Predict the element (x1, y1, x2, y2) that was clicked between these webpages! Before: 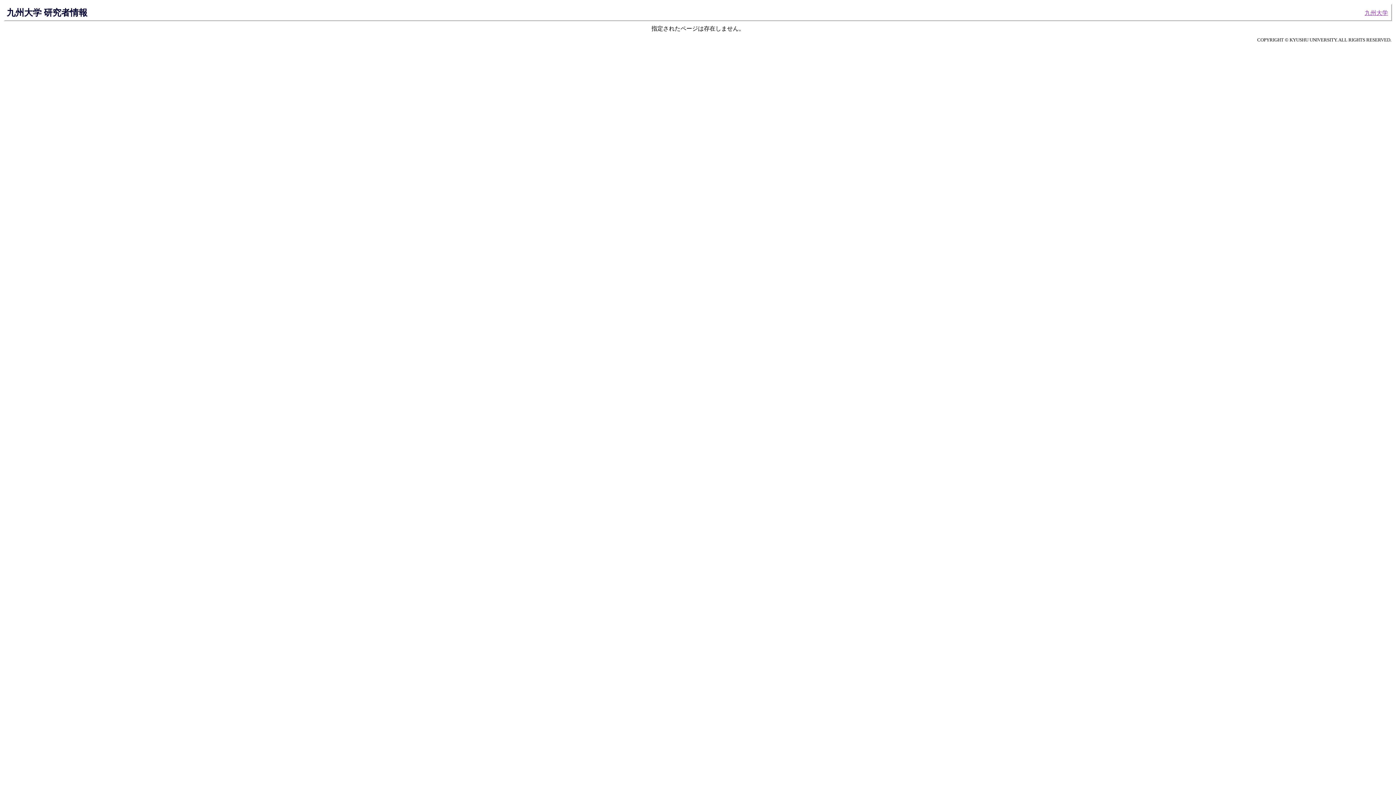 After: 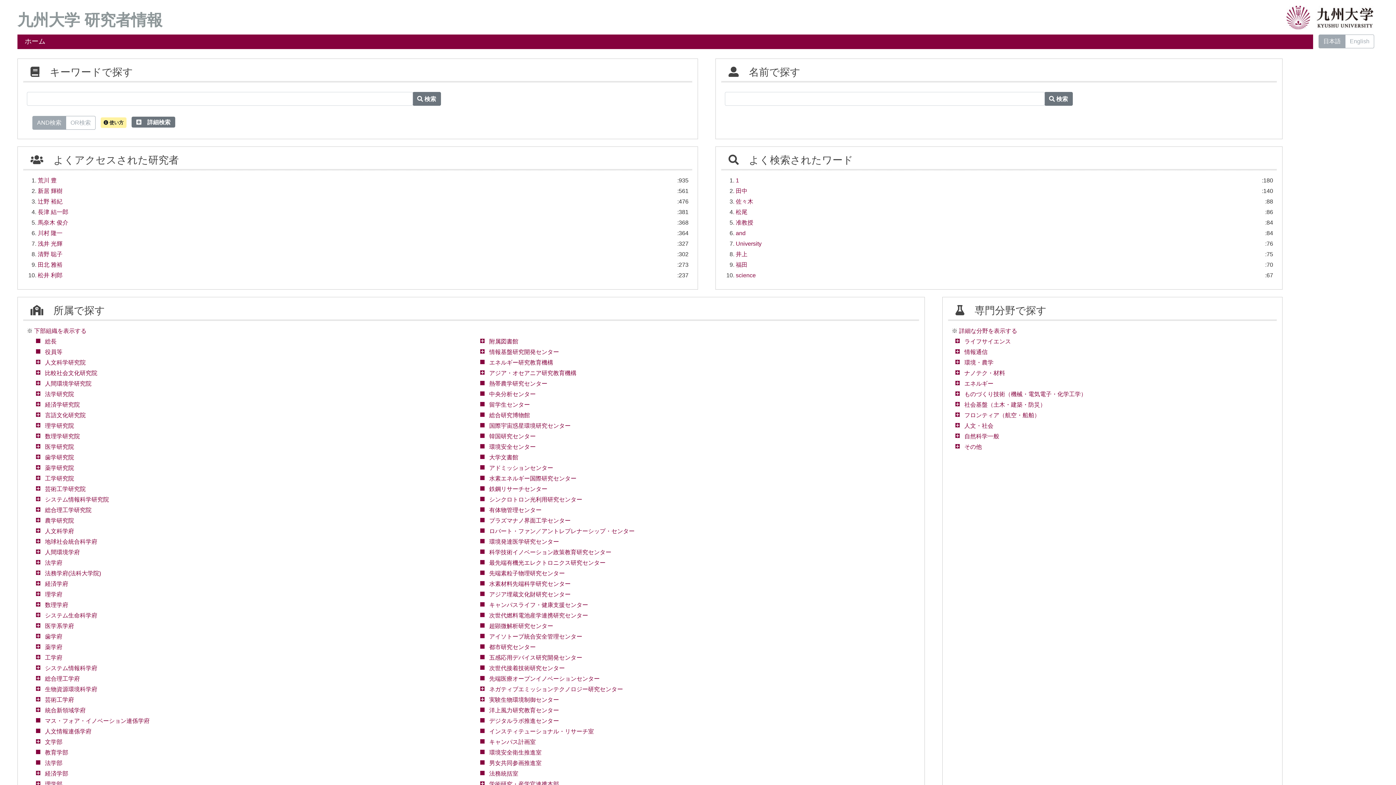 Action: label: 九州大学 研究者情報 bbox: (6, 7, 87, 17)